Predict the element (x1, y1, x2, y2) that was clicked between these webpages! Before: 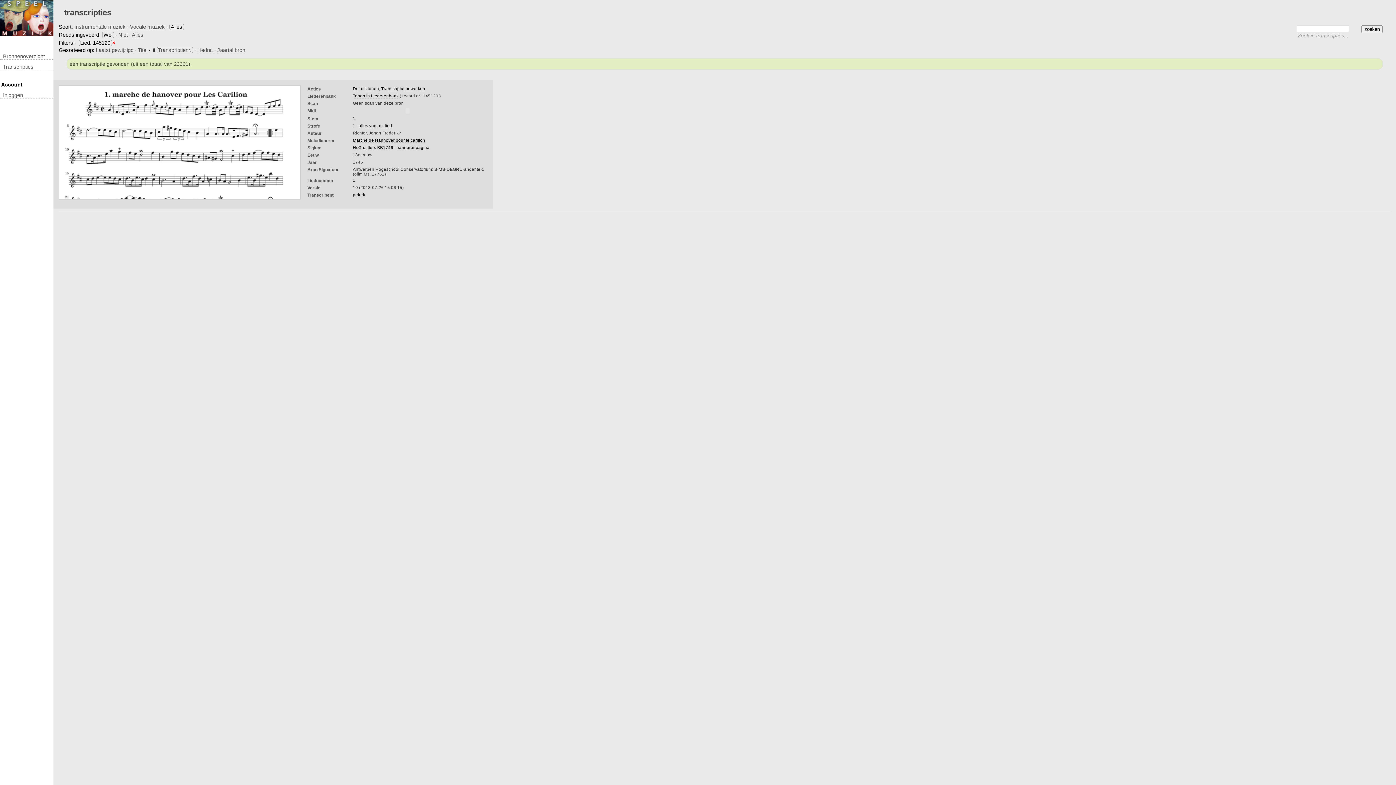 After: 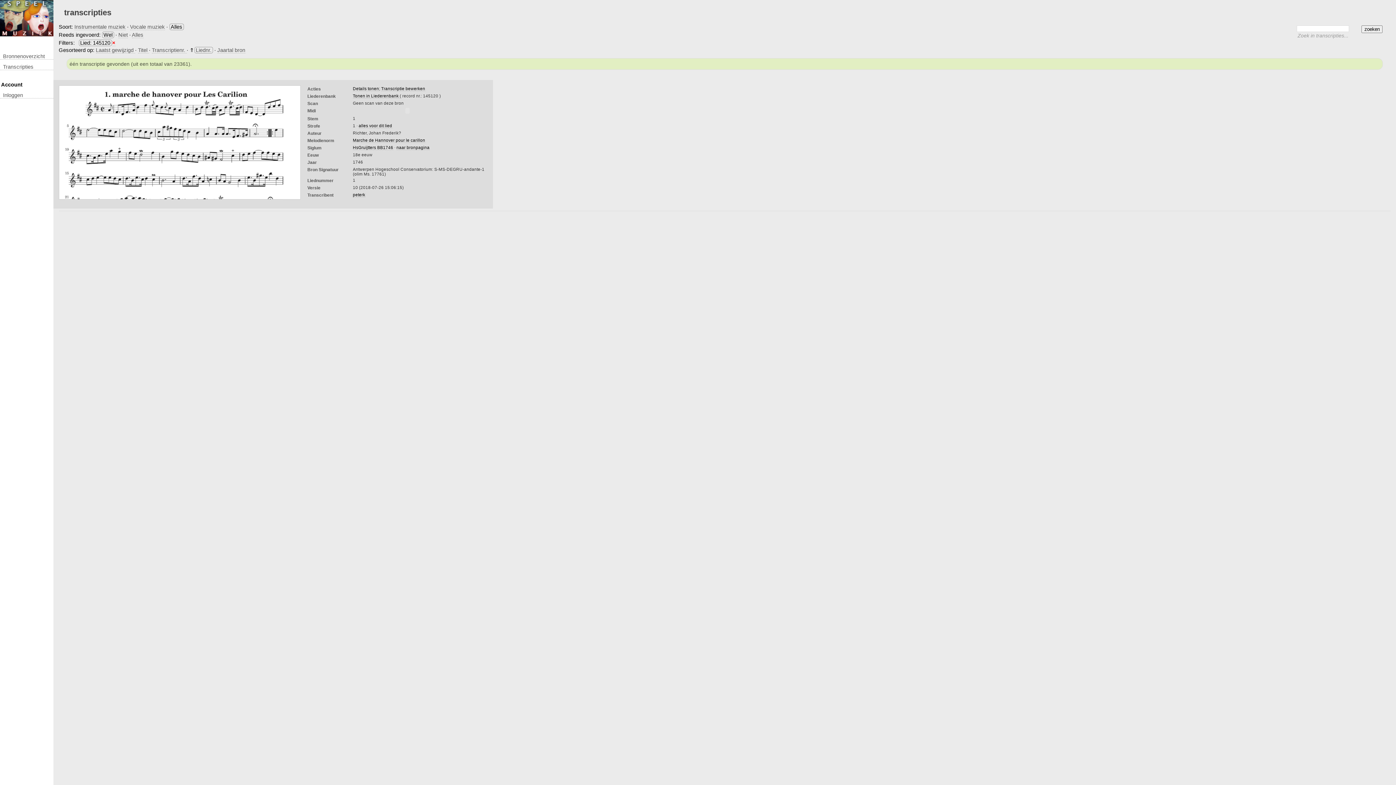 Action: bbox: (197, 47, 214, 53) label: Liednr. 